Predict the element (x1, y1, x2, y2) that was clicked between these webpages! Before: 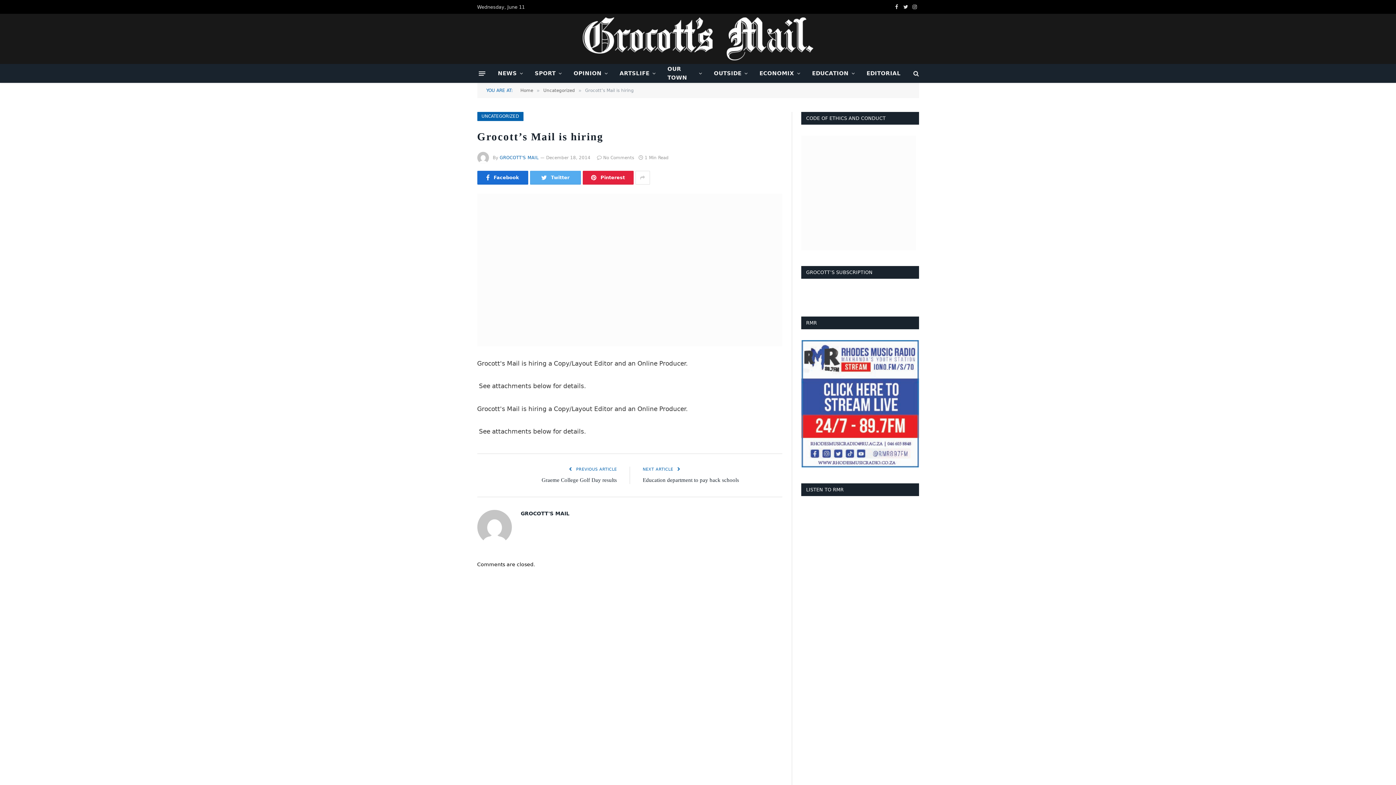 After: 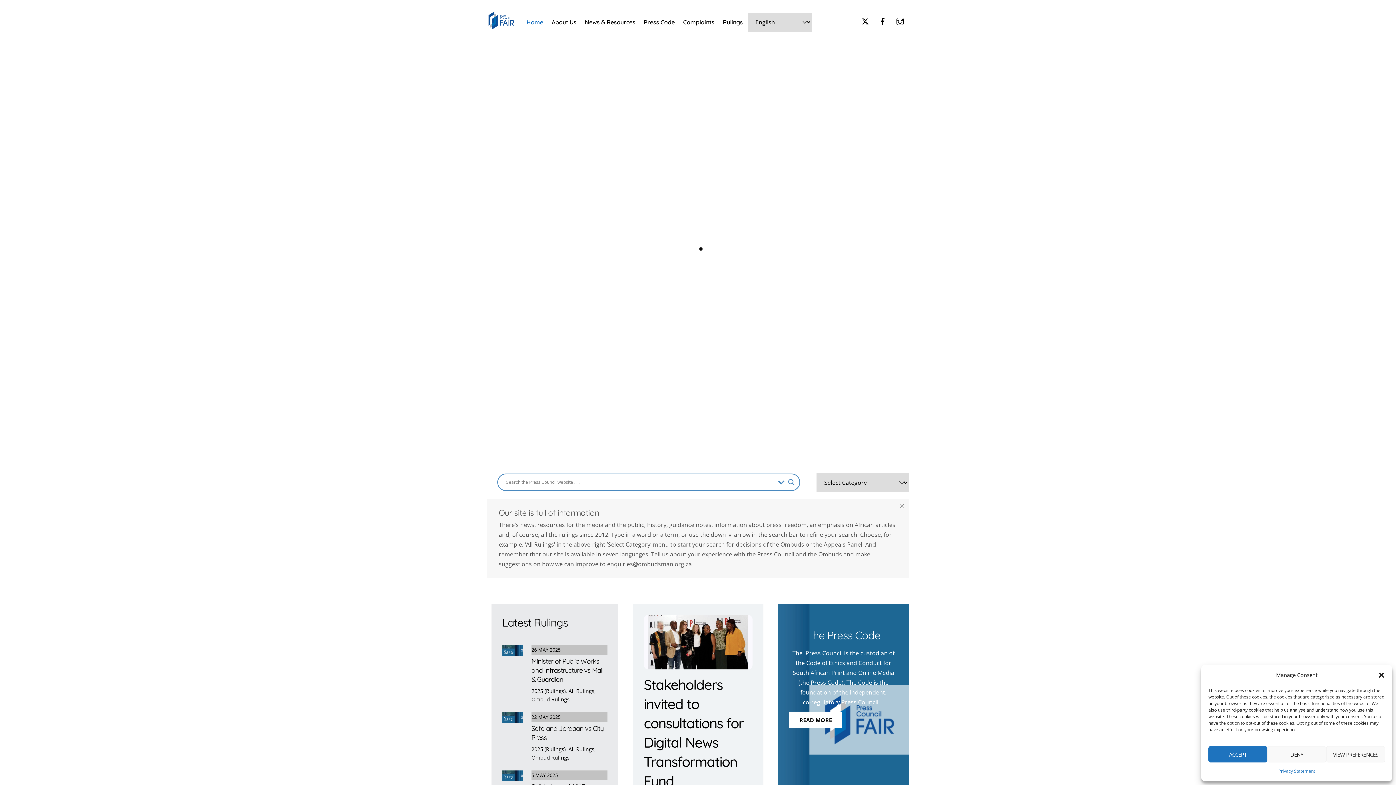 Action: bbox: (801, 246, 916, 251)